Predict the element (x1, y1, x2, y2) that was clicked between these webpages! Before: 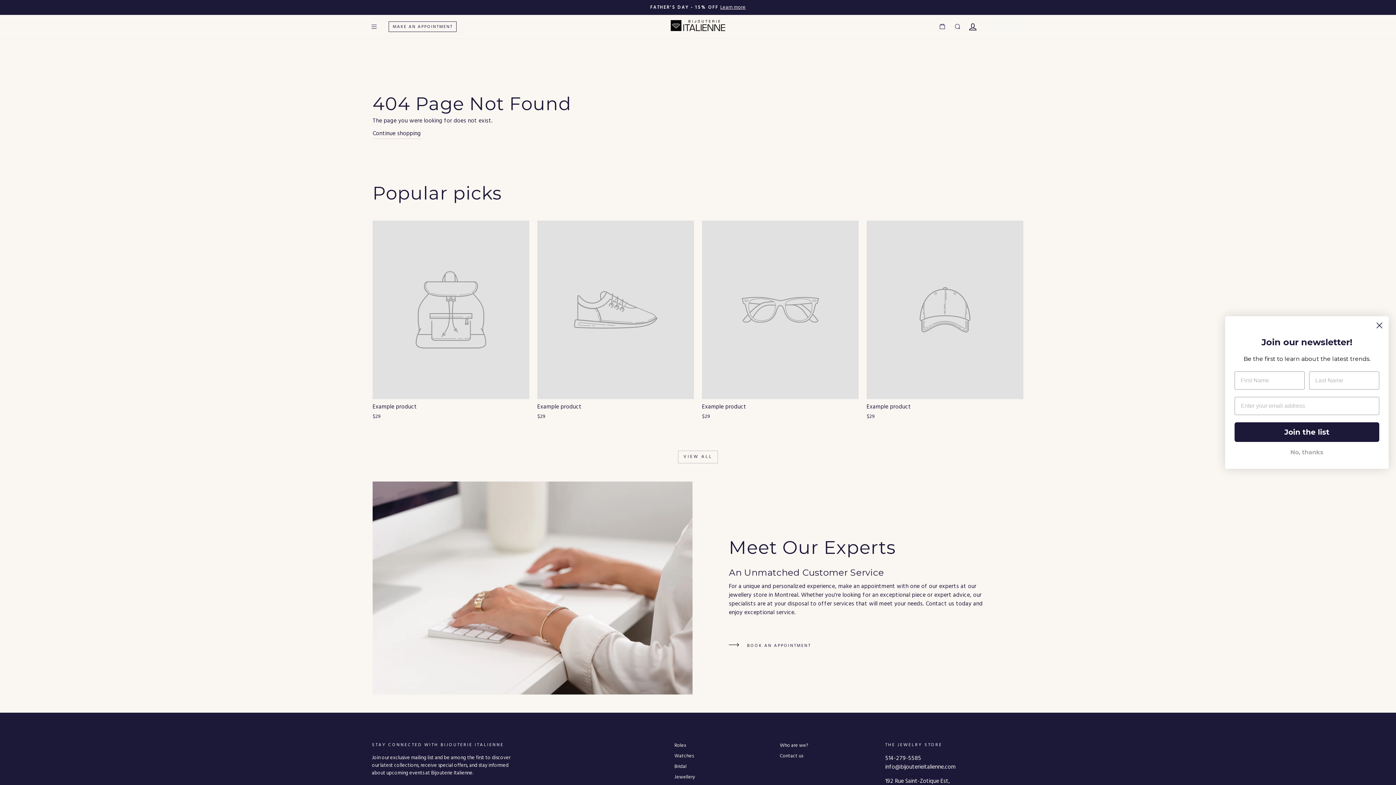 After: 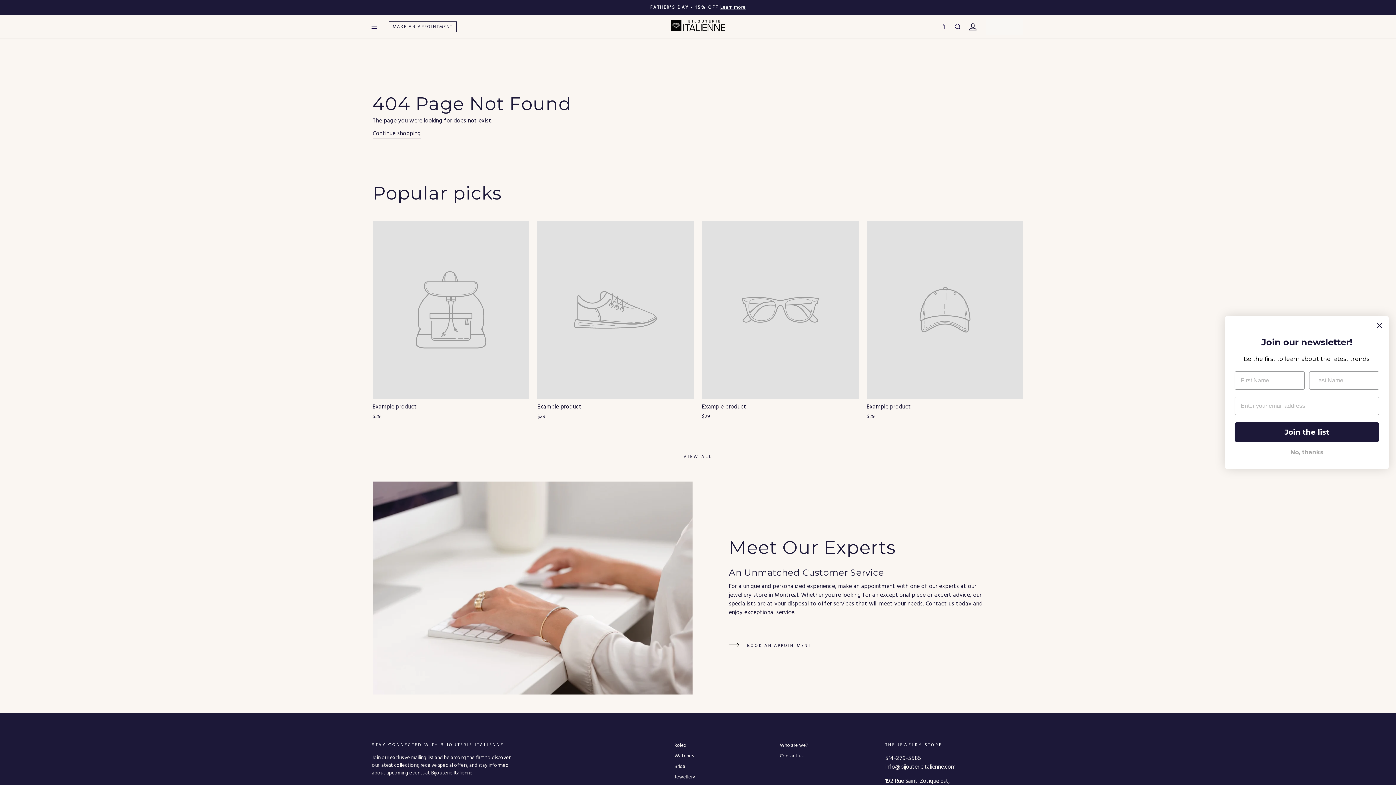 Action: bbox: (678, 450, 718, 463) label: VIEW ALL